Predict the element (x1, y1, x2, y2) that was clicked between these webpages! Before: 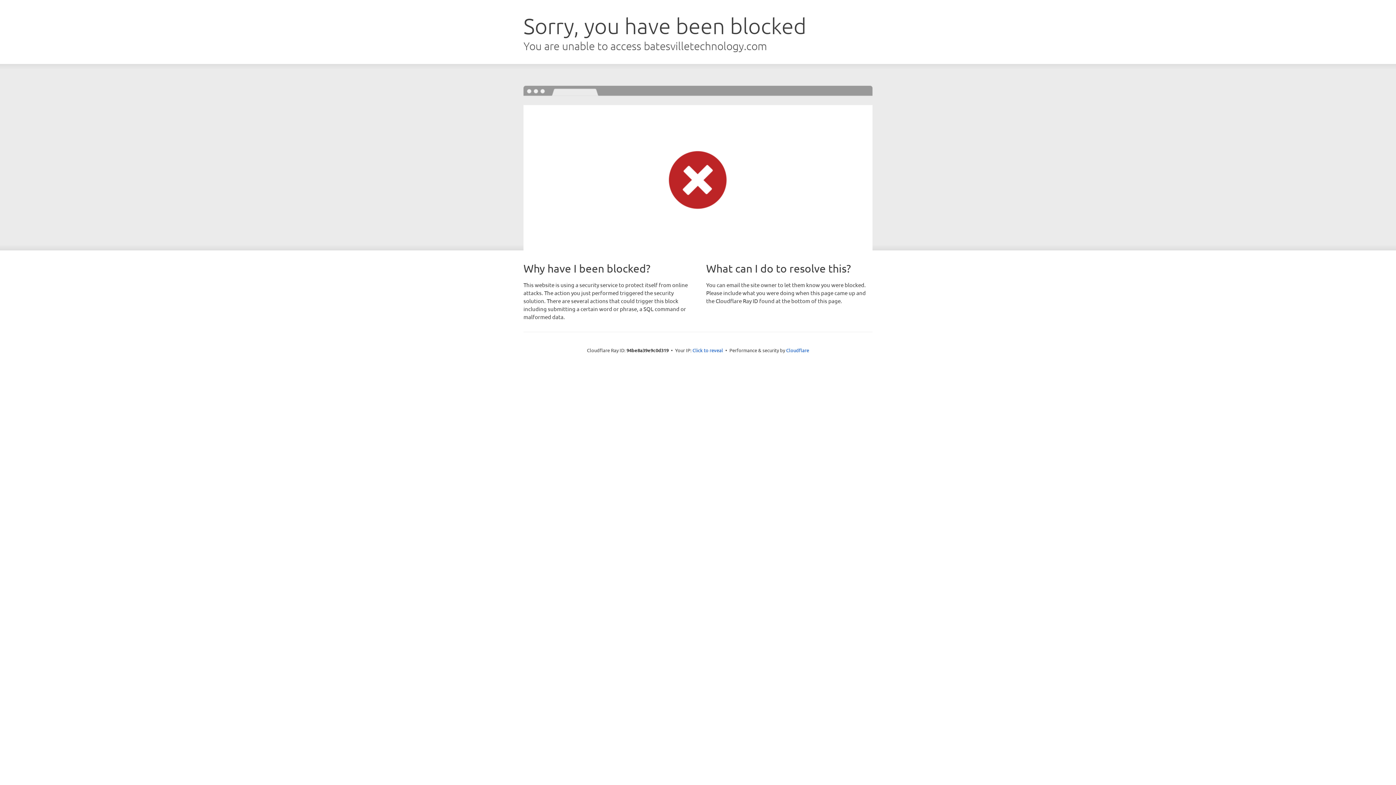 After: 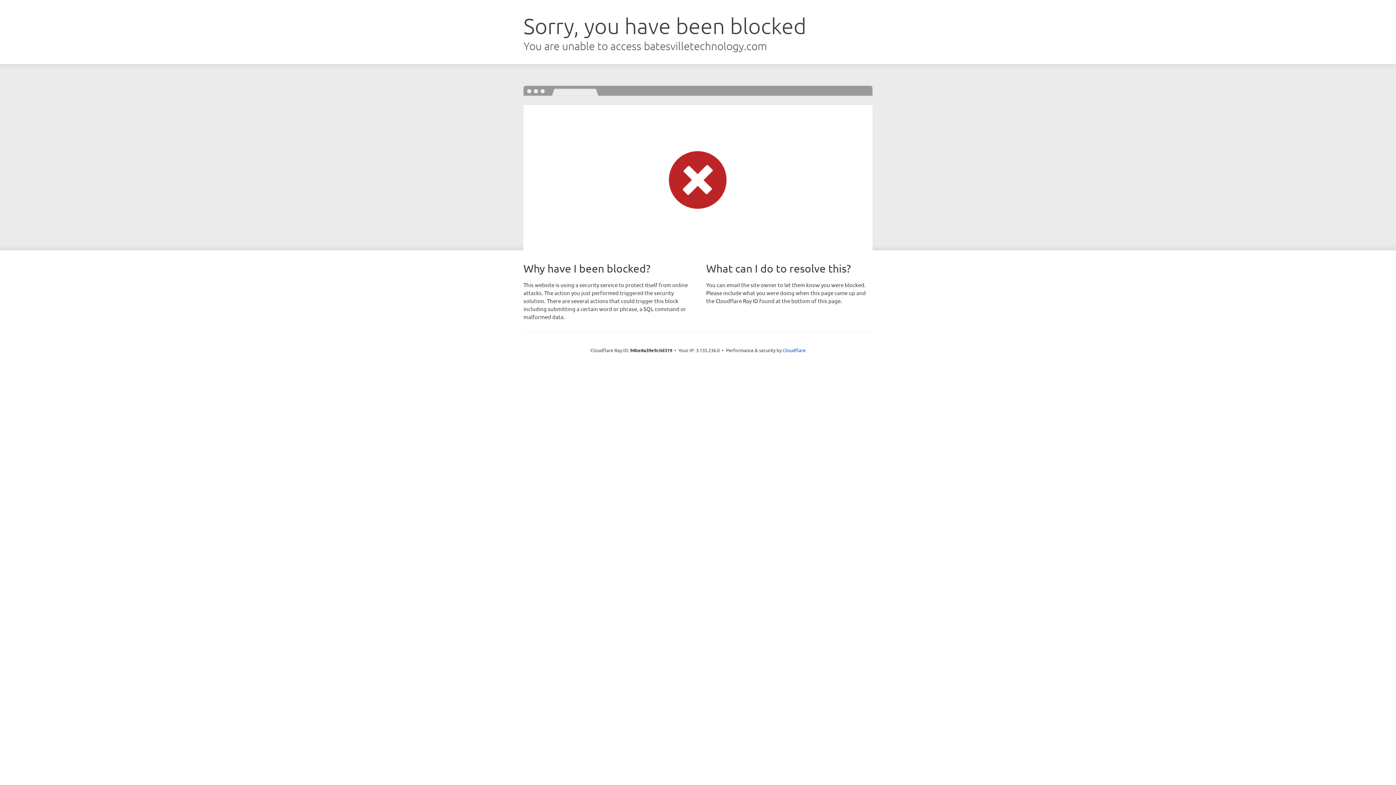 Action: bbox: (692, 346, 723, 353) label: Click to reveal